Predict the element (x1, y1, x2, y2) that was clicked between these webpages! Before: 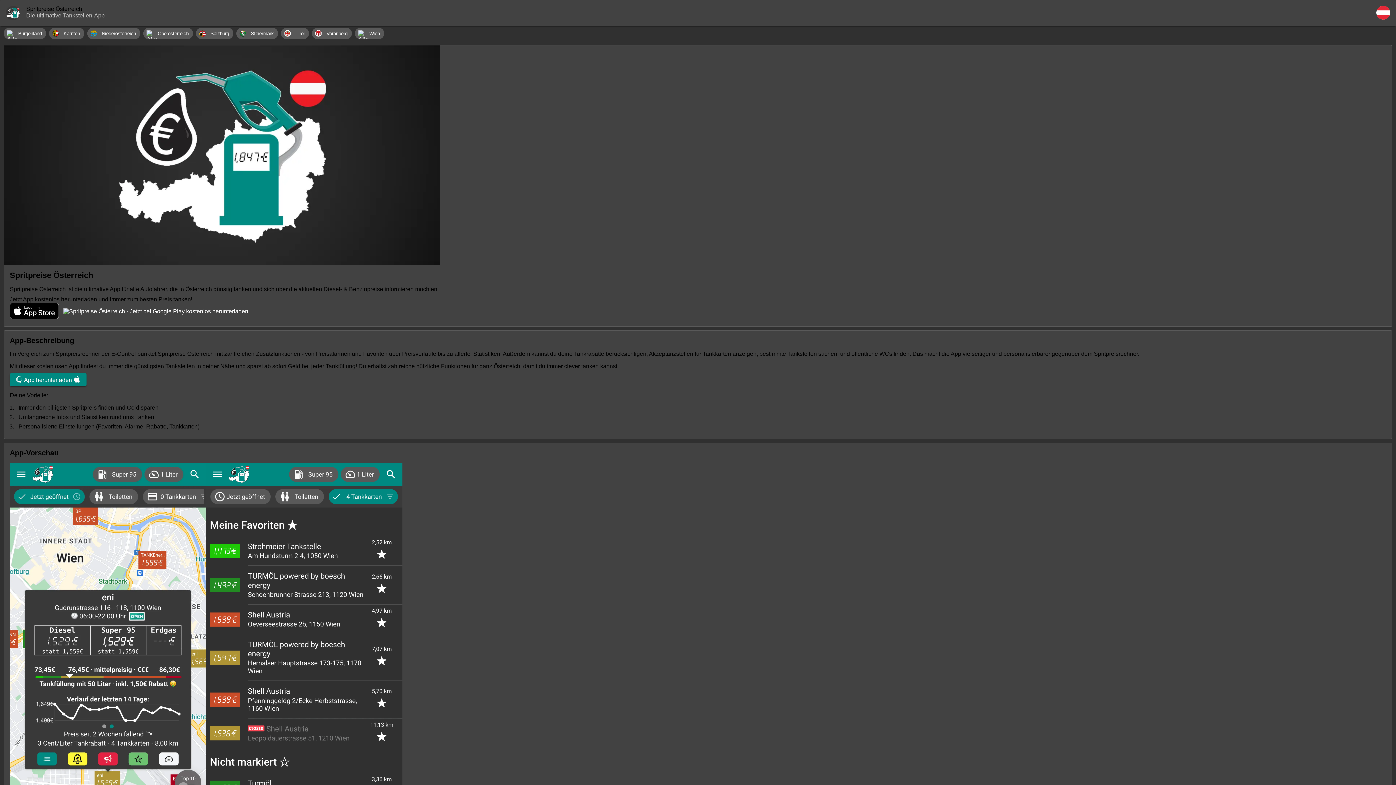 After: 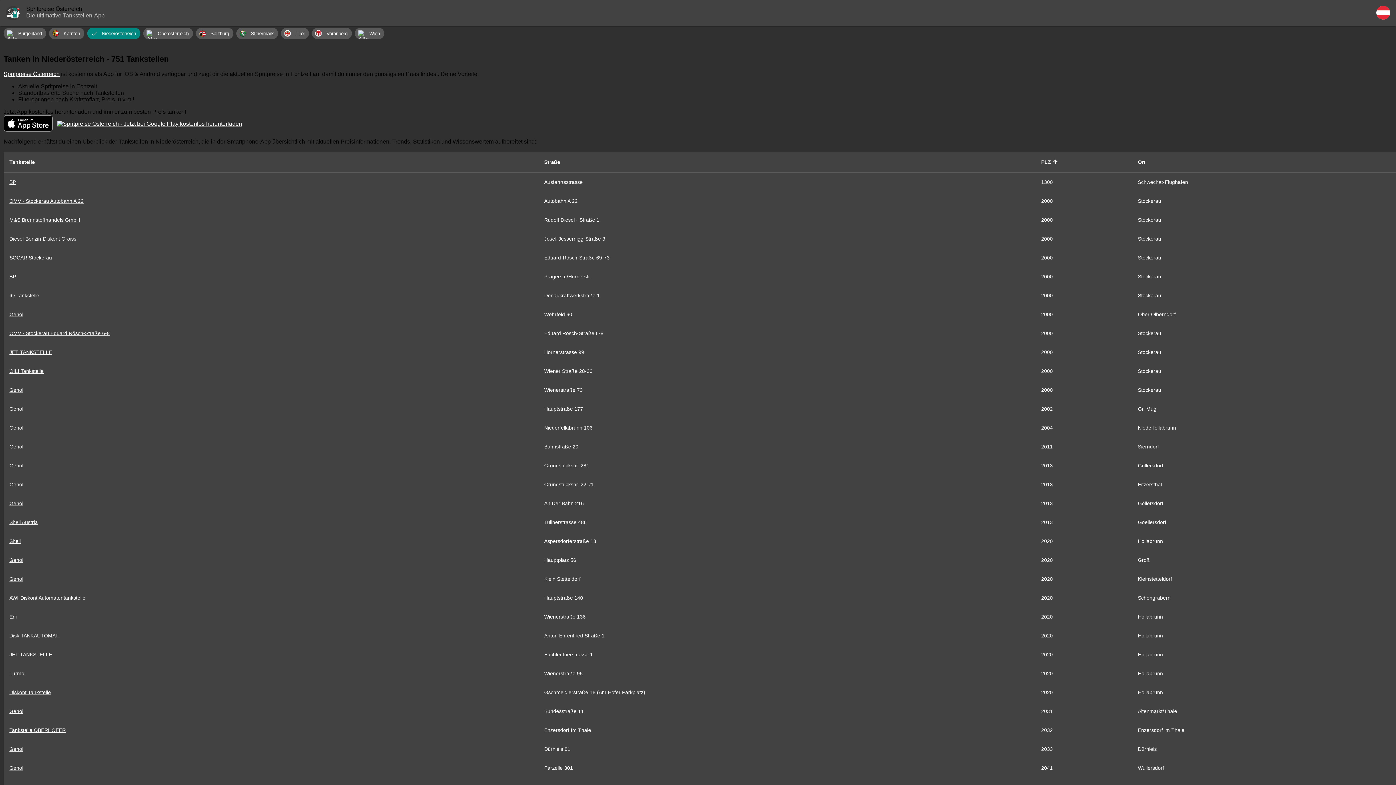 Action: bbox: (87, 27, 140, 39) label: Niederösterreich